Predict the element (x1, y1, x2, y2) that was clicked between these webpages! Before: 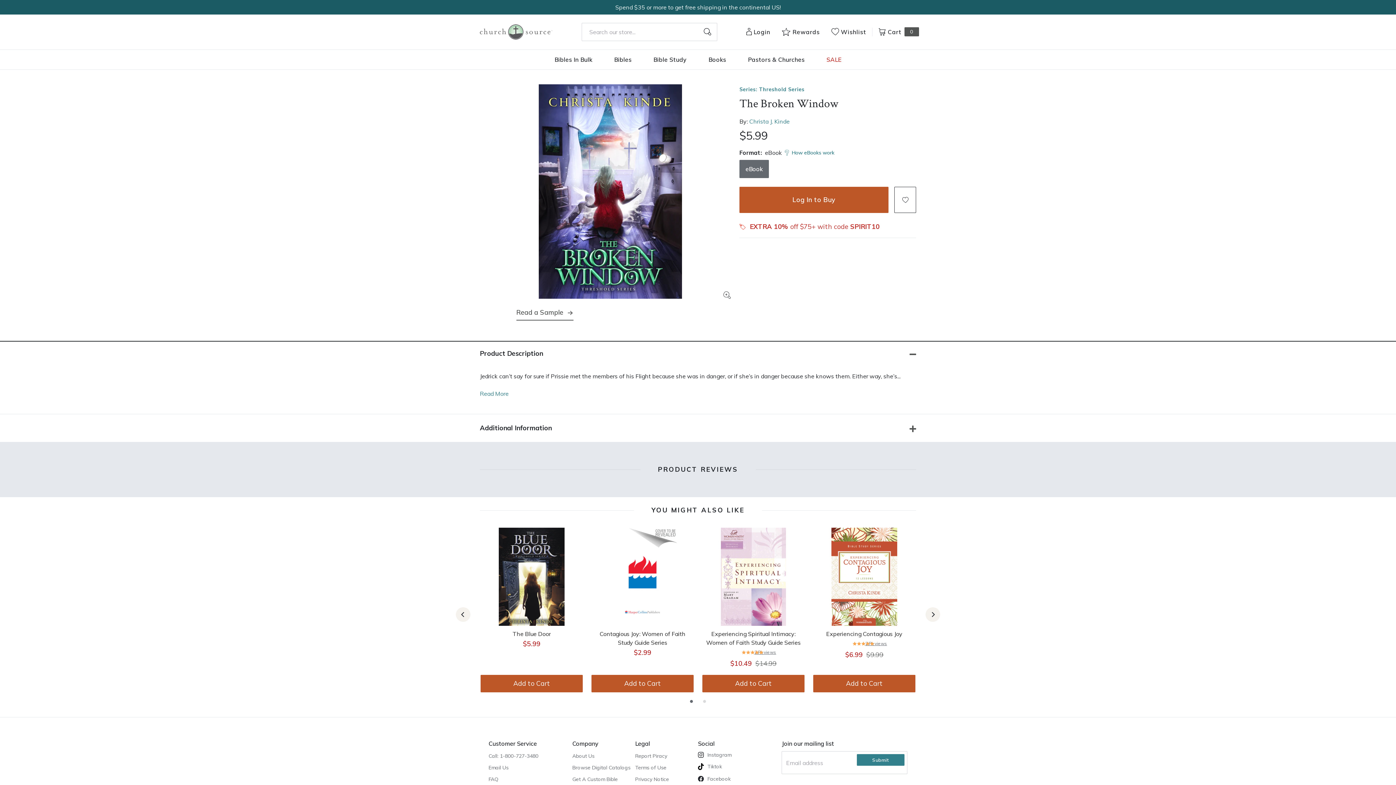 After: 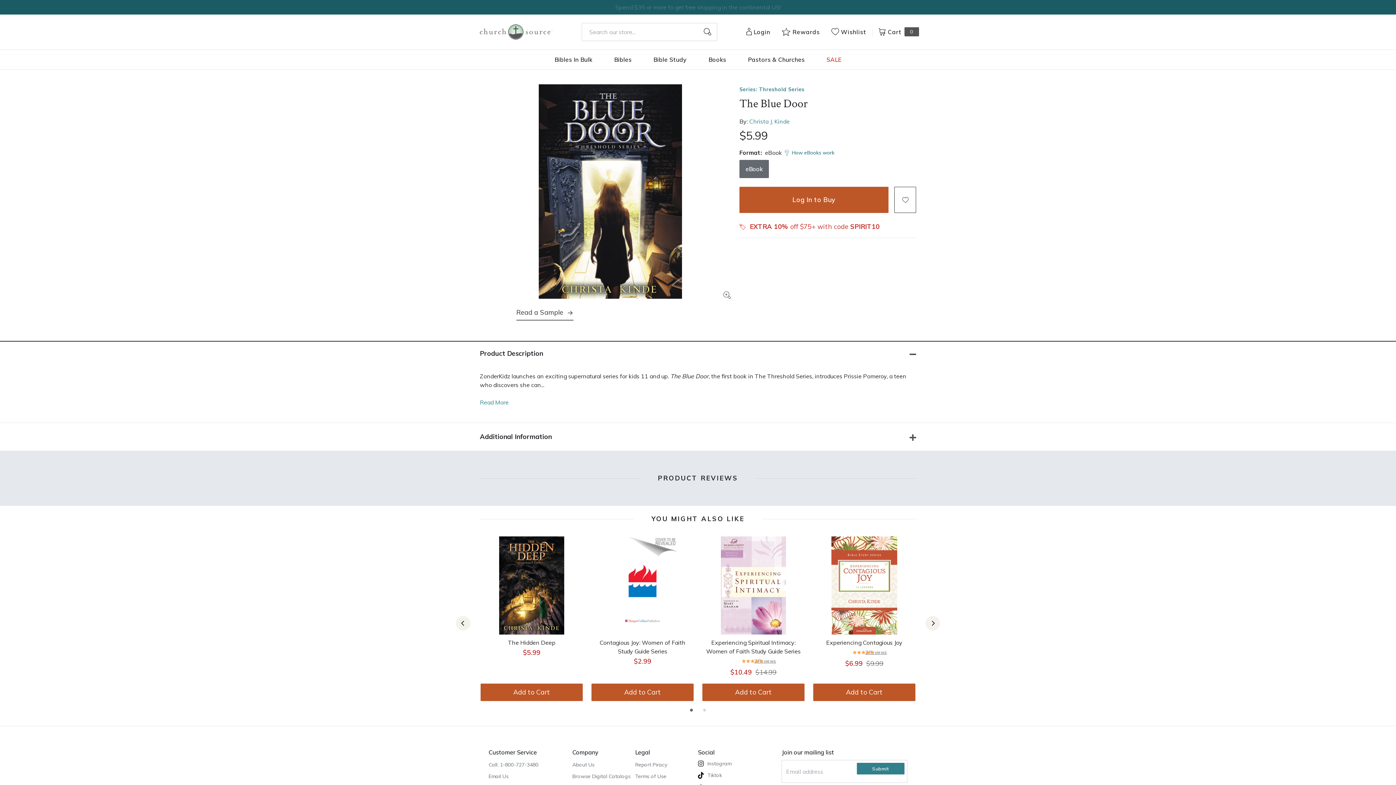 Action: label: View The Blue Door bbox: (512, 629, 550, 638)